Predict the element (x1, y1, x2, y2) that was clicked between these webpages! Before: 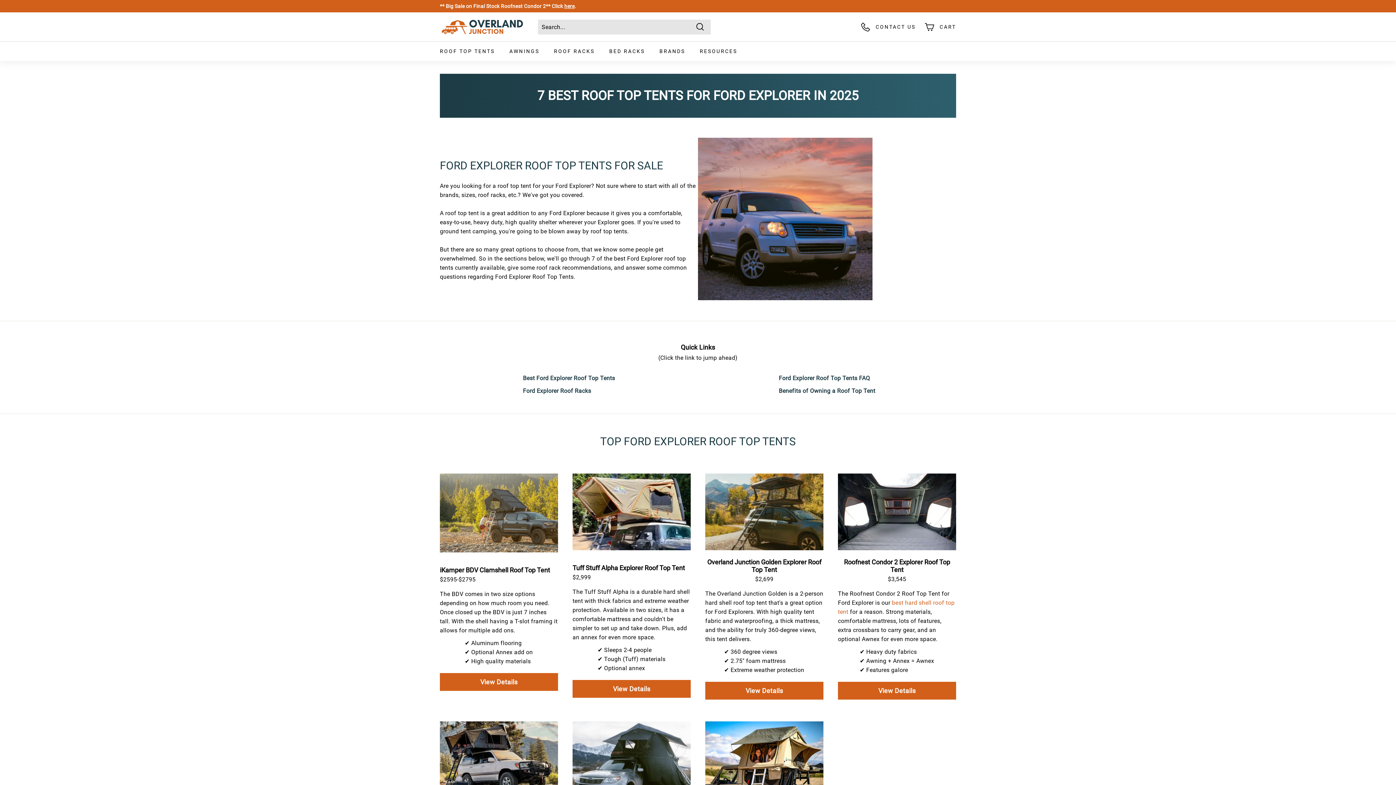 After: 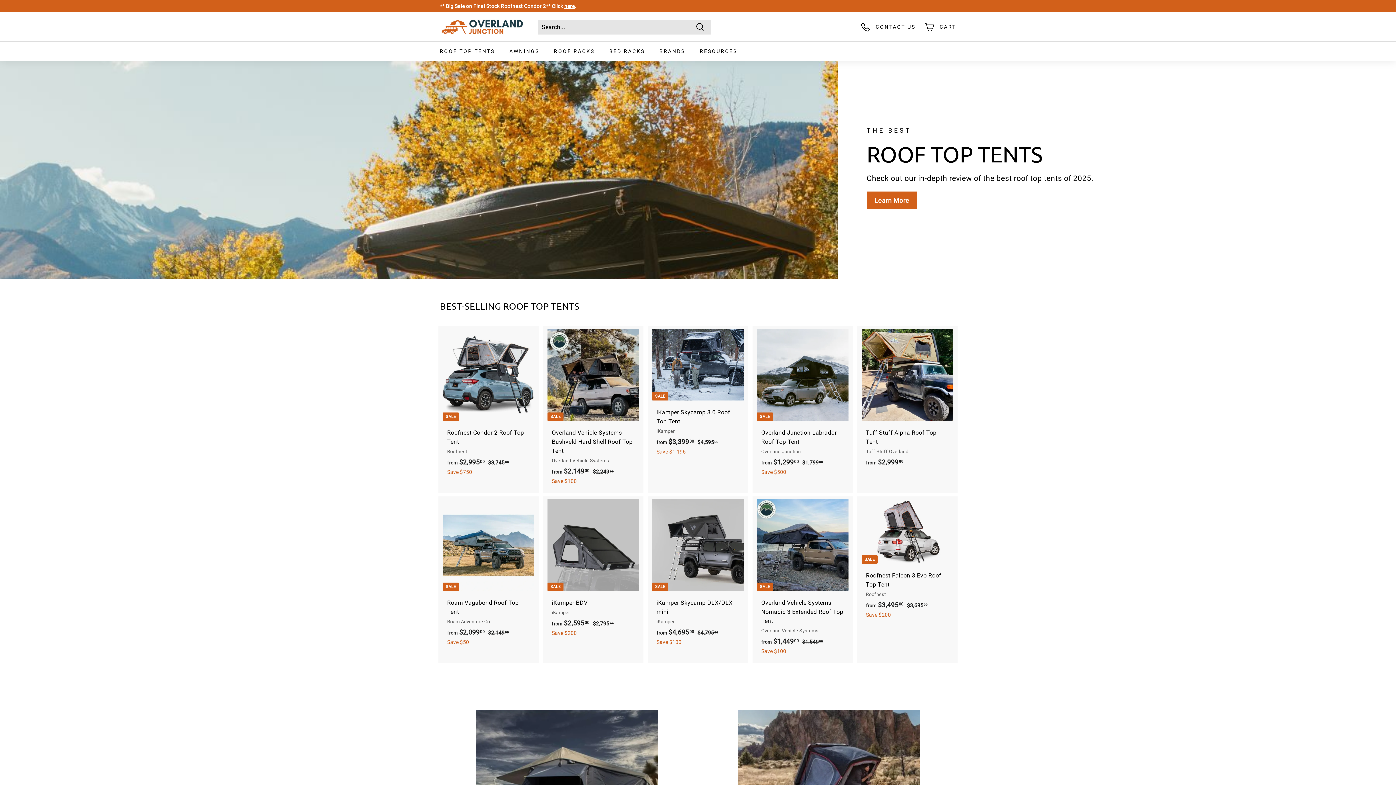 Action: bbox: (440, 17, 527, 36)